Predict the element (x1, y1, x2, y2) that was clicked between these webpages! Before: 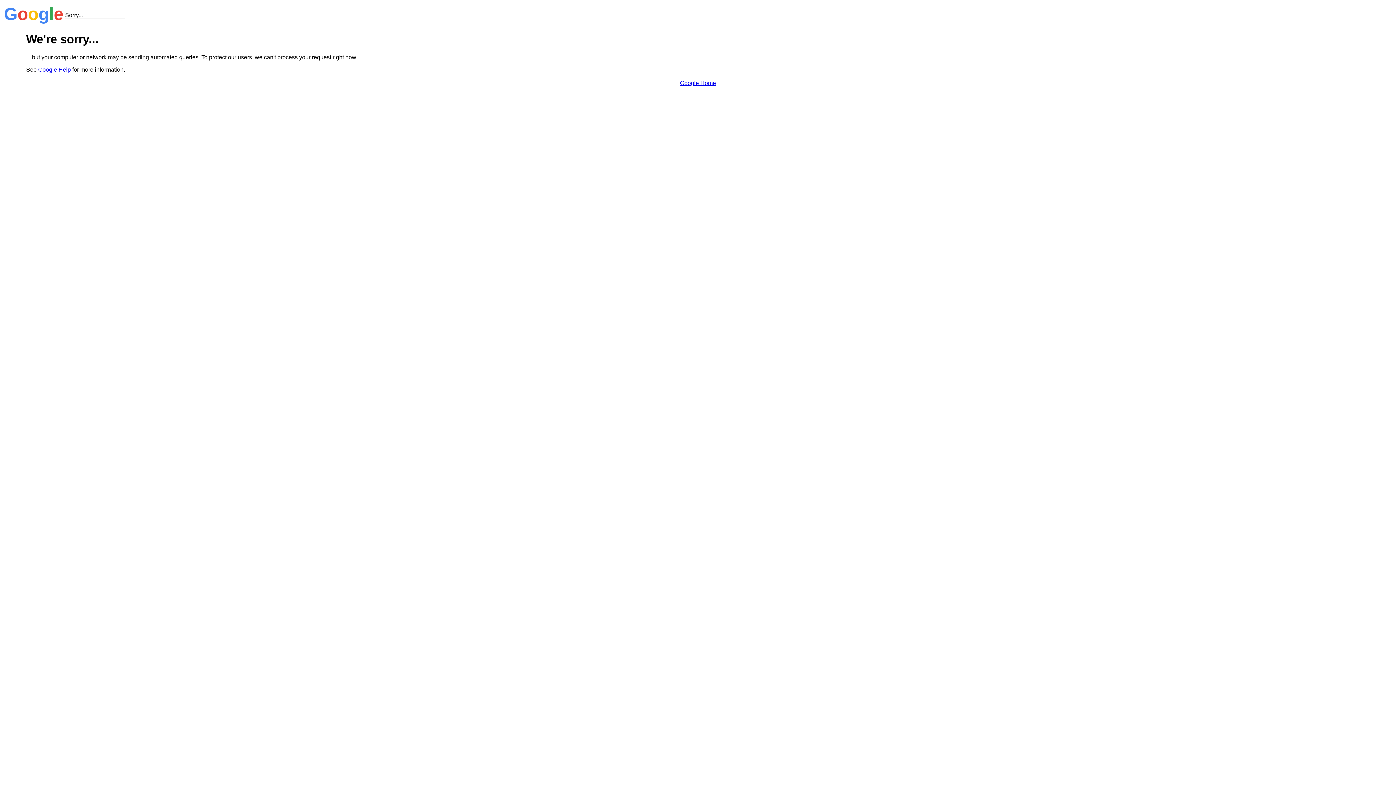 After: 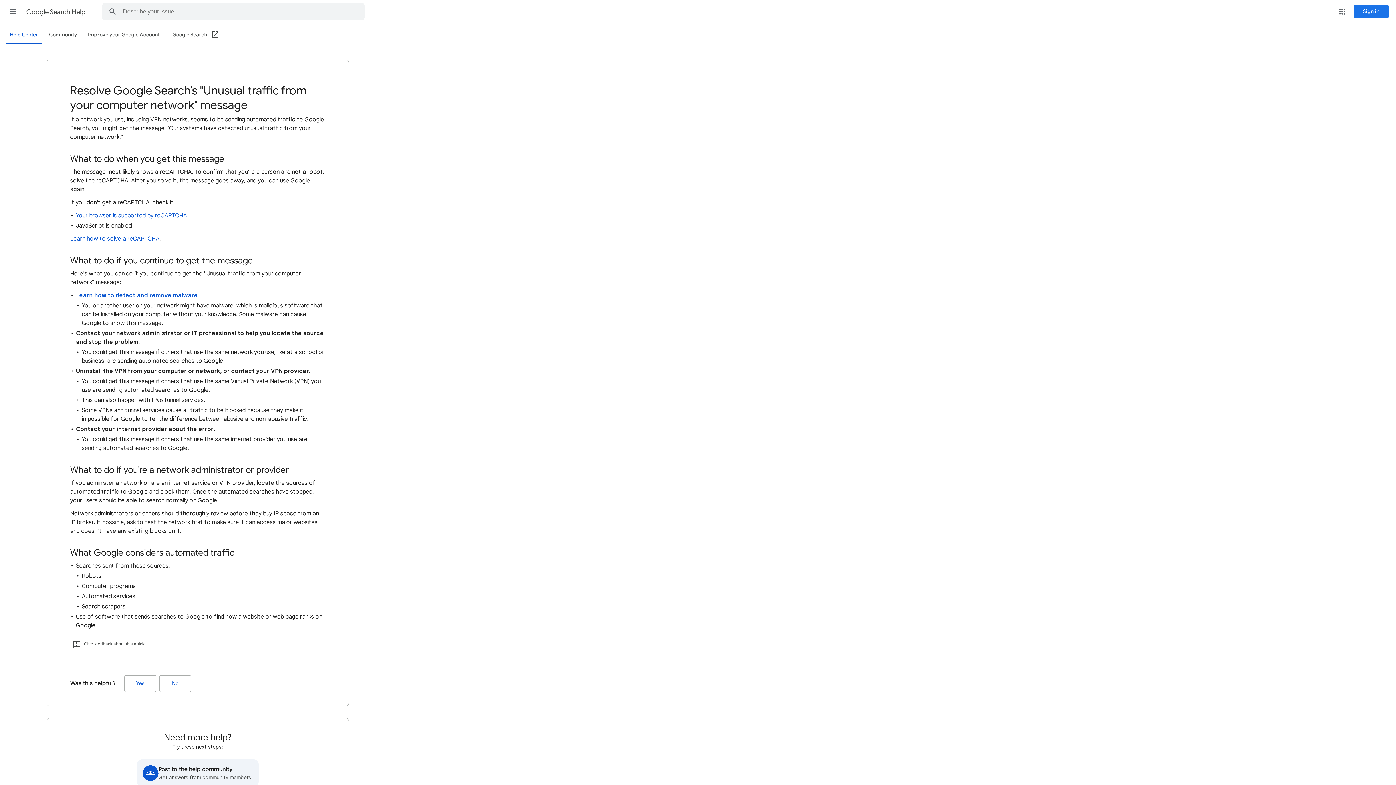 Action: label: Google Help bbox: (38, 66, 70, 72)